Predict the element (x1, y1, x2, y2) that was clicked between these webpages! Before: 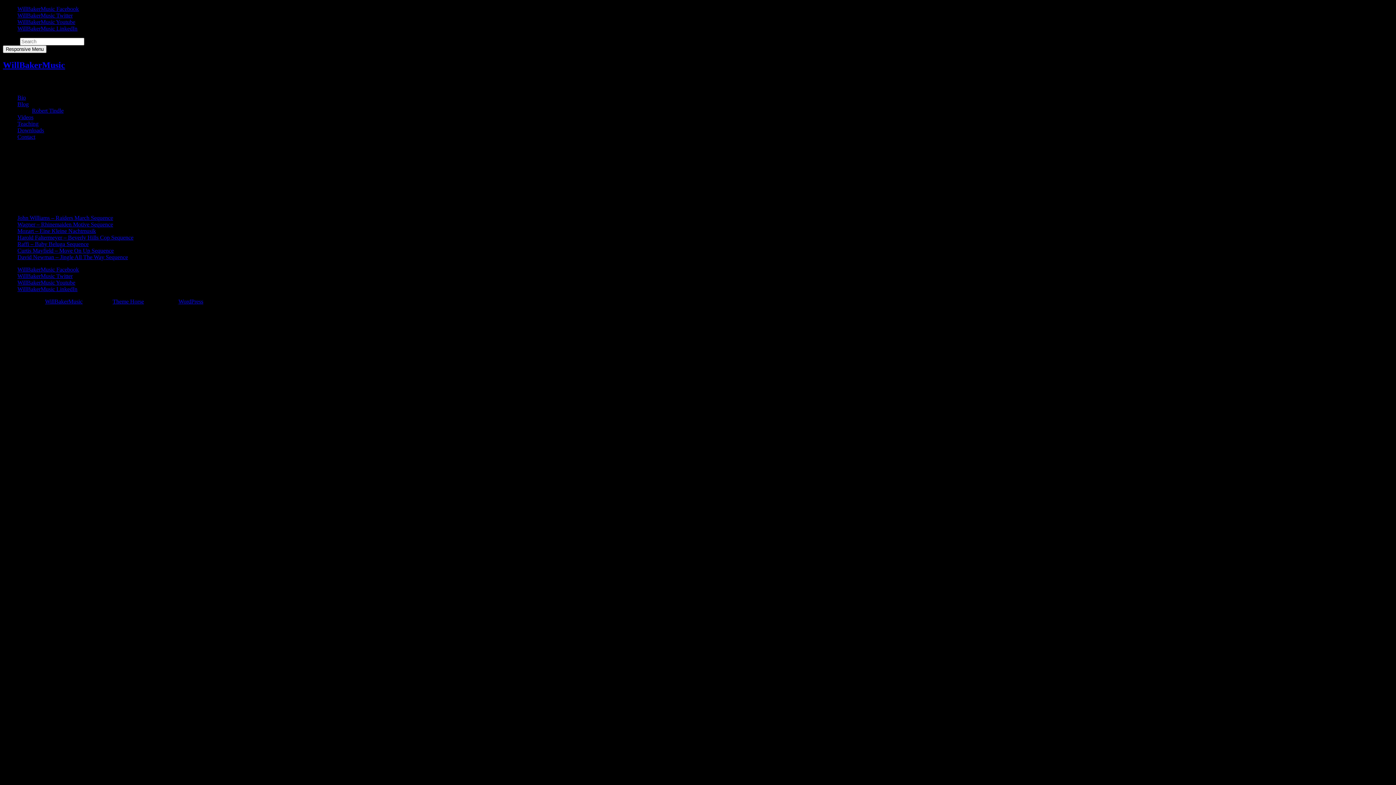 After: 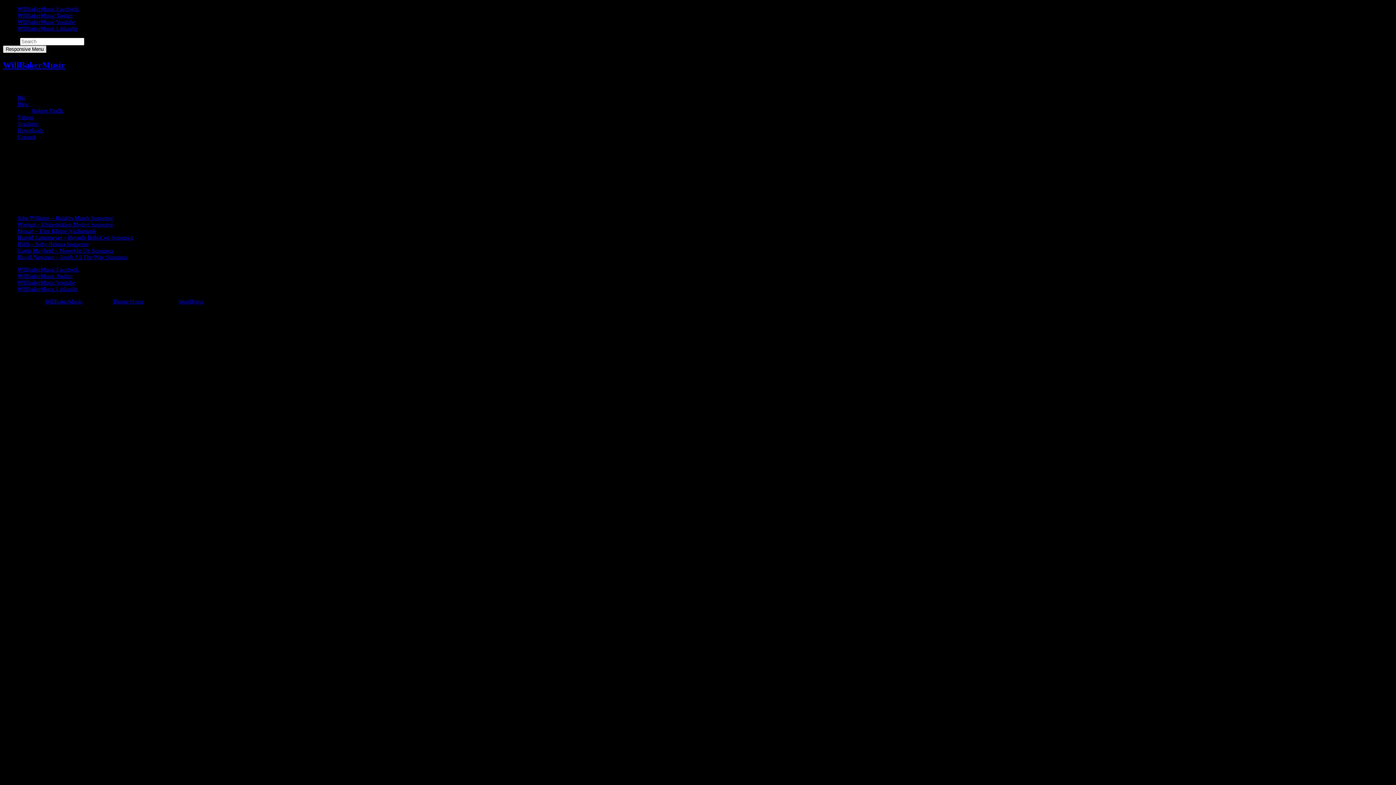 Action: bbox: (2, 45, 46, 53) label: Responsive Menu